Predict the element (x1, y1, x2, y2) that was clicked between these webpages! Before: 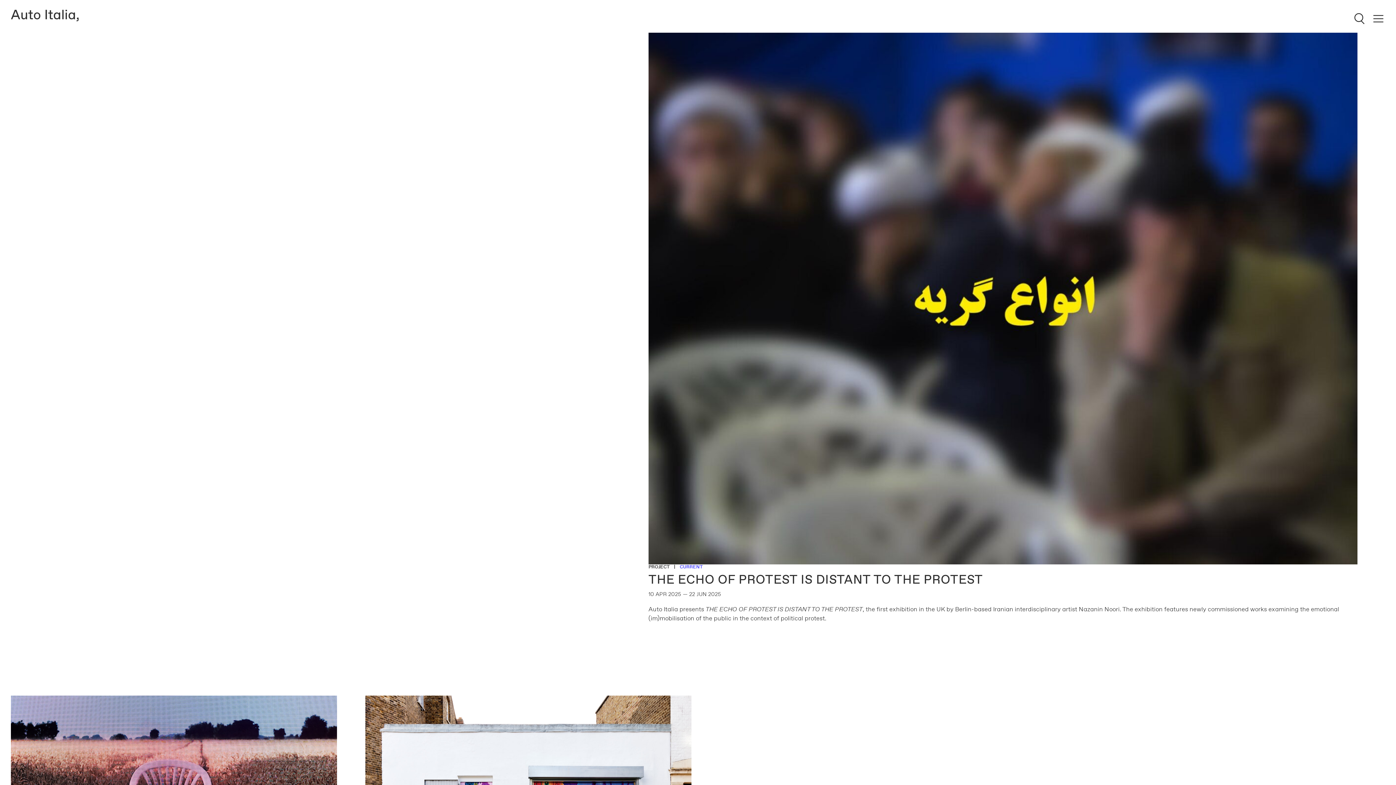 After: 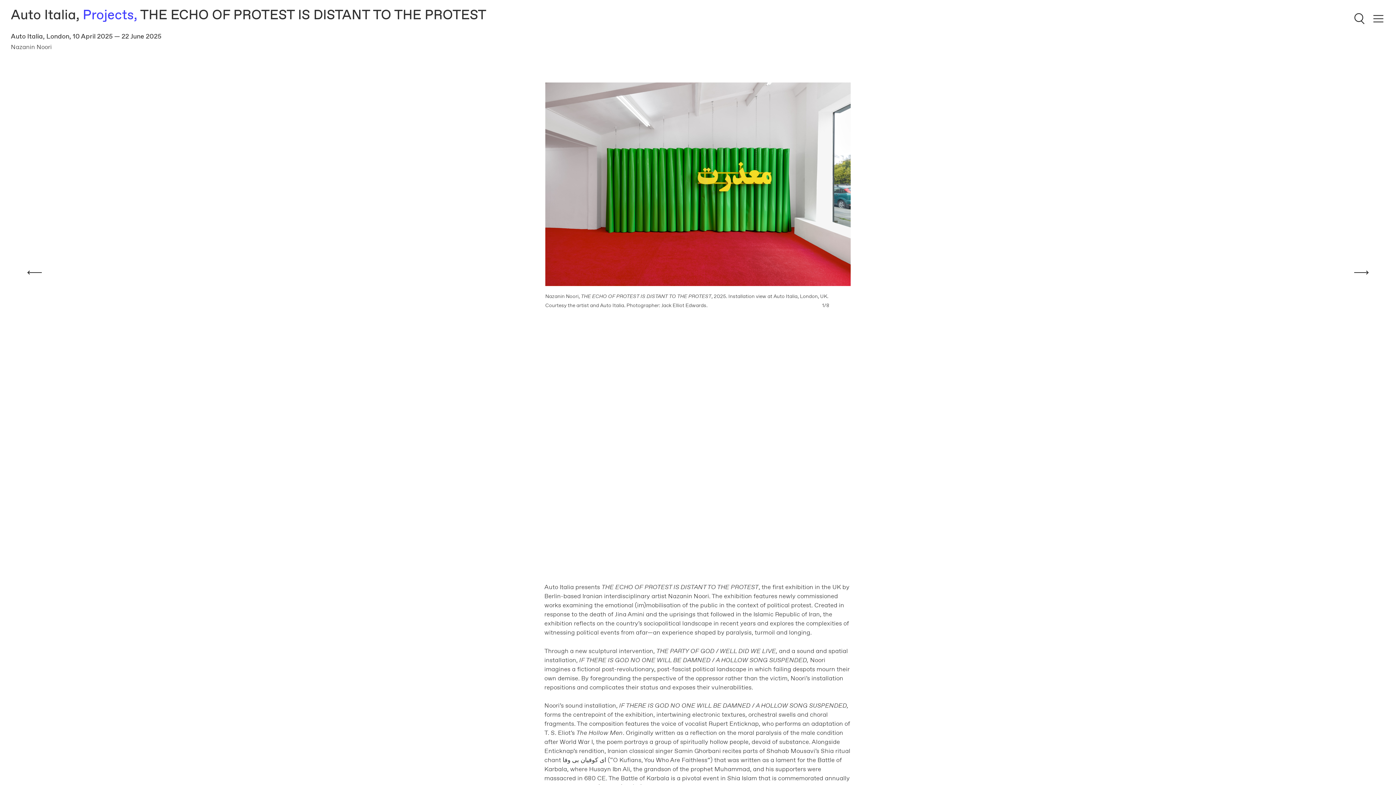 Action: bbox: (648, 32, 1357, 564)